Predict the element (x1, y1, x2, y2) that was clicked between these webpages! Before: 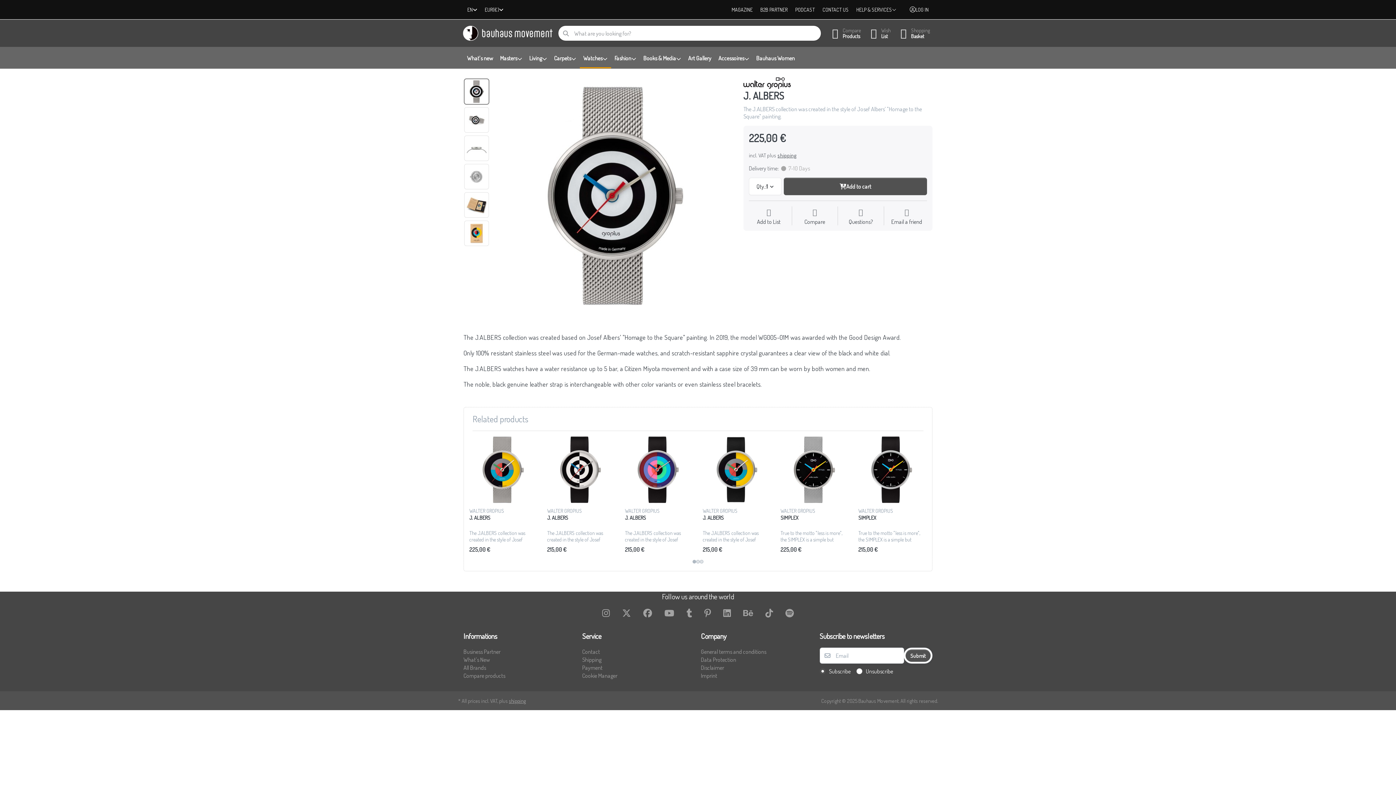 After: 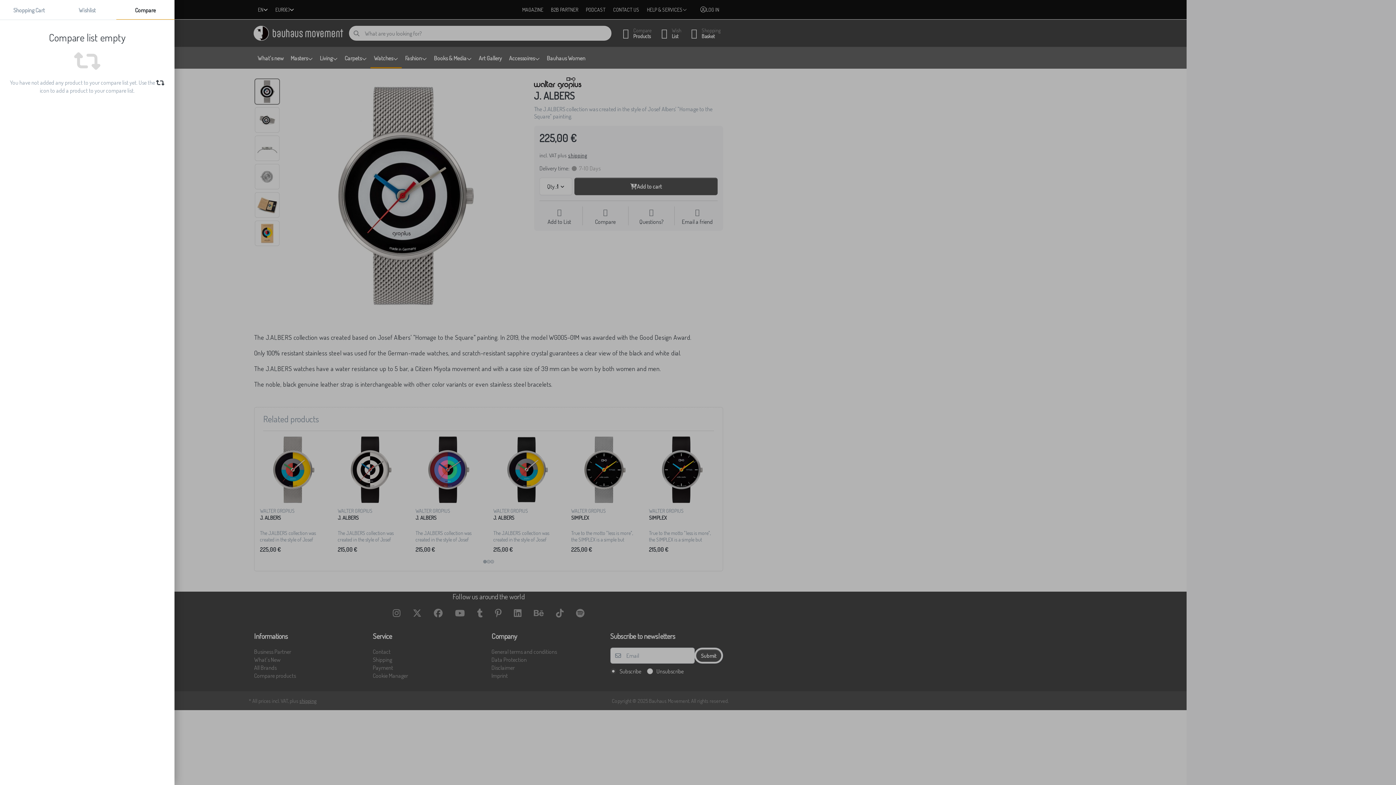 Action: label:  Compare
Products bbox: (825, 25, 864, 41)